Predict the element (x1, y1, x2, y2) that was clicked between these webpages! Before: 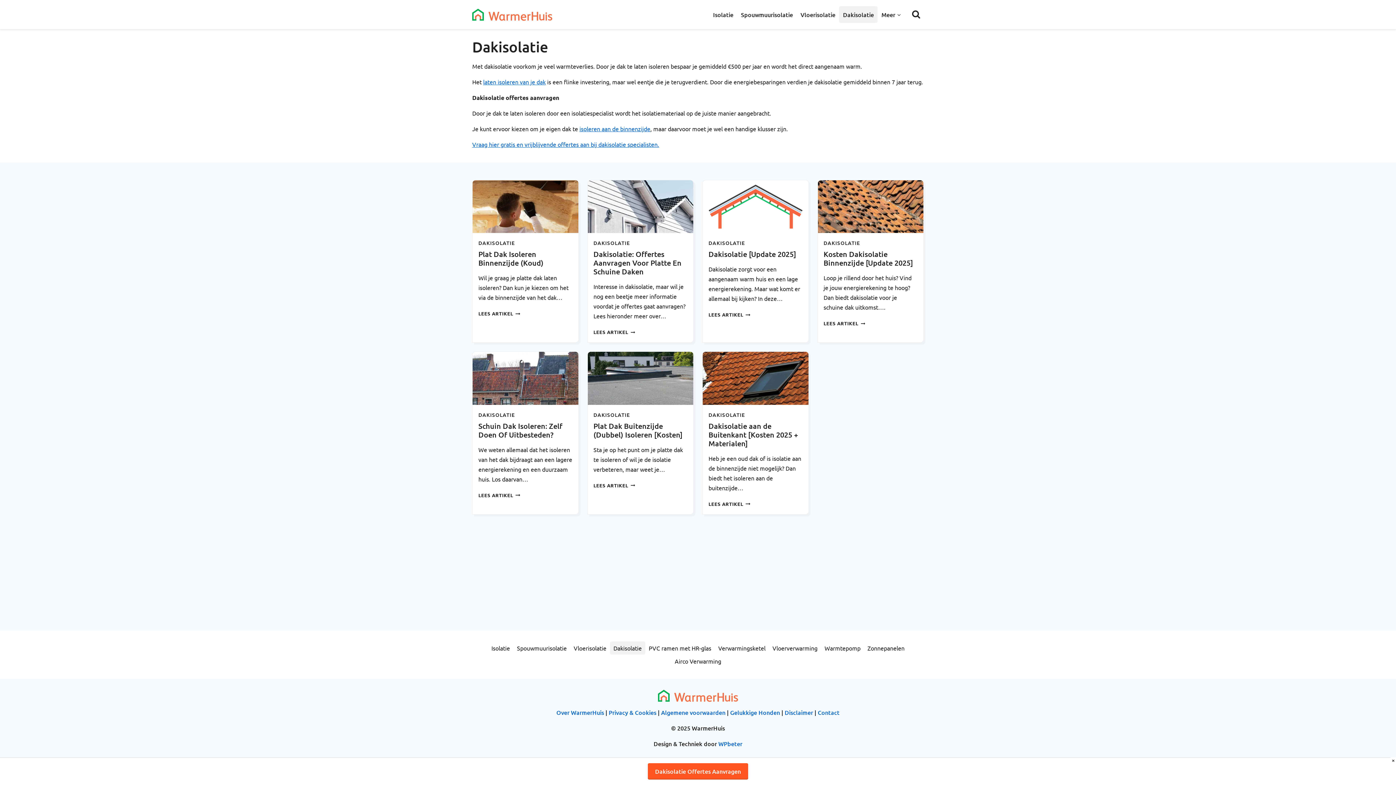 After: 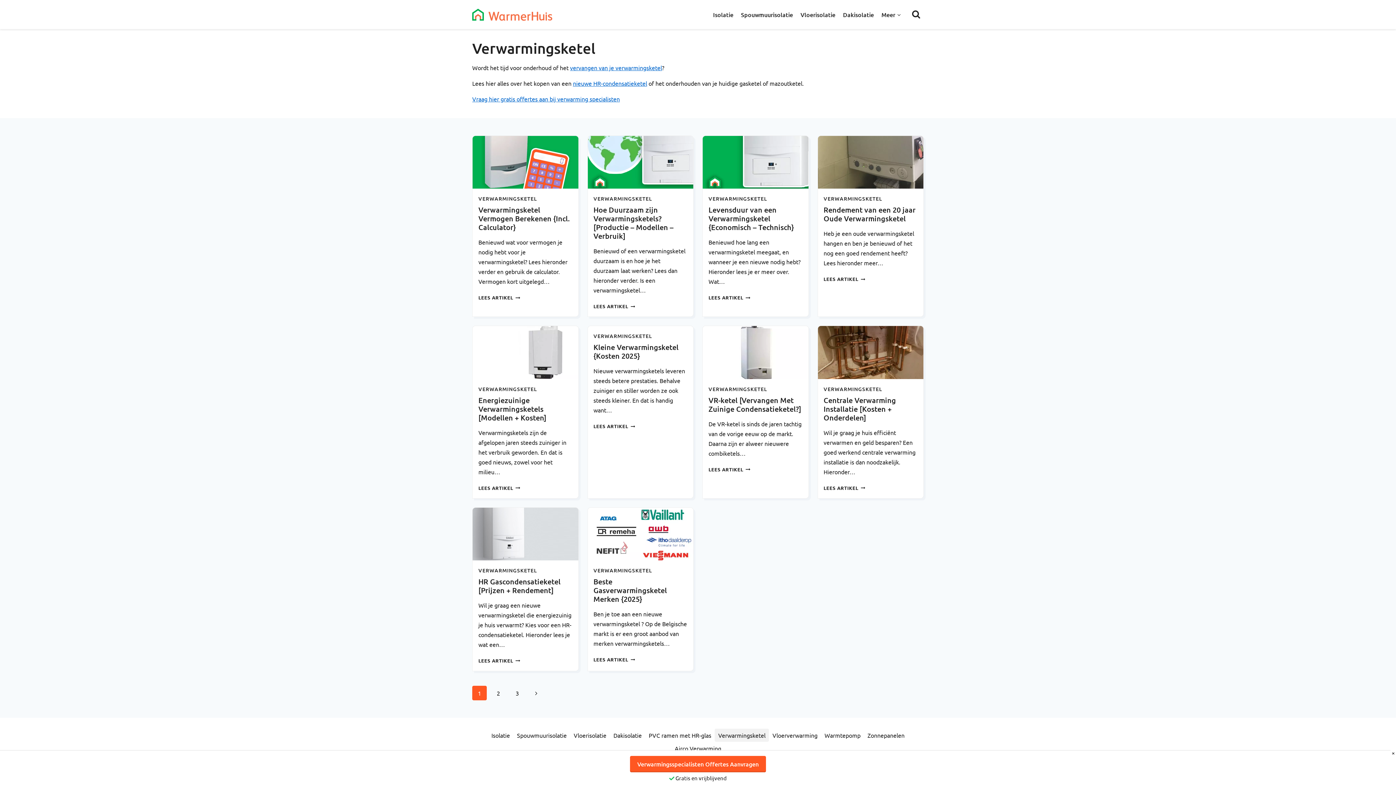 Action: label: Verwarmingsketel bbox: (714, 641, 769, 655)